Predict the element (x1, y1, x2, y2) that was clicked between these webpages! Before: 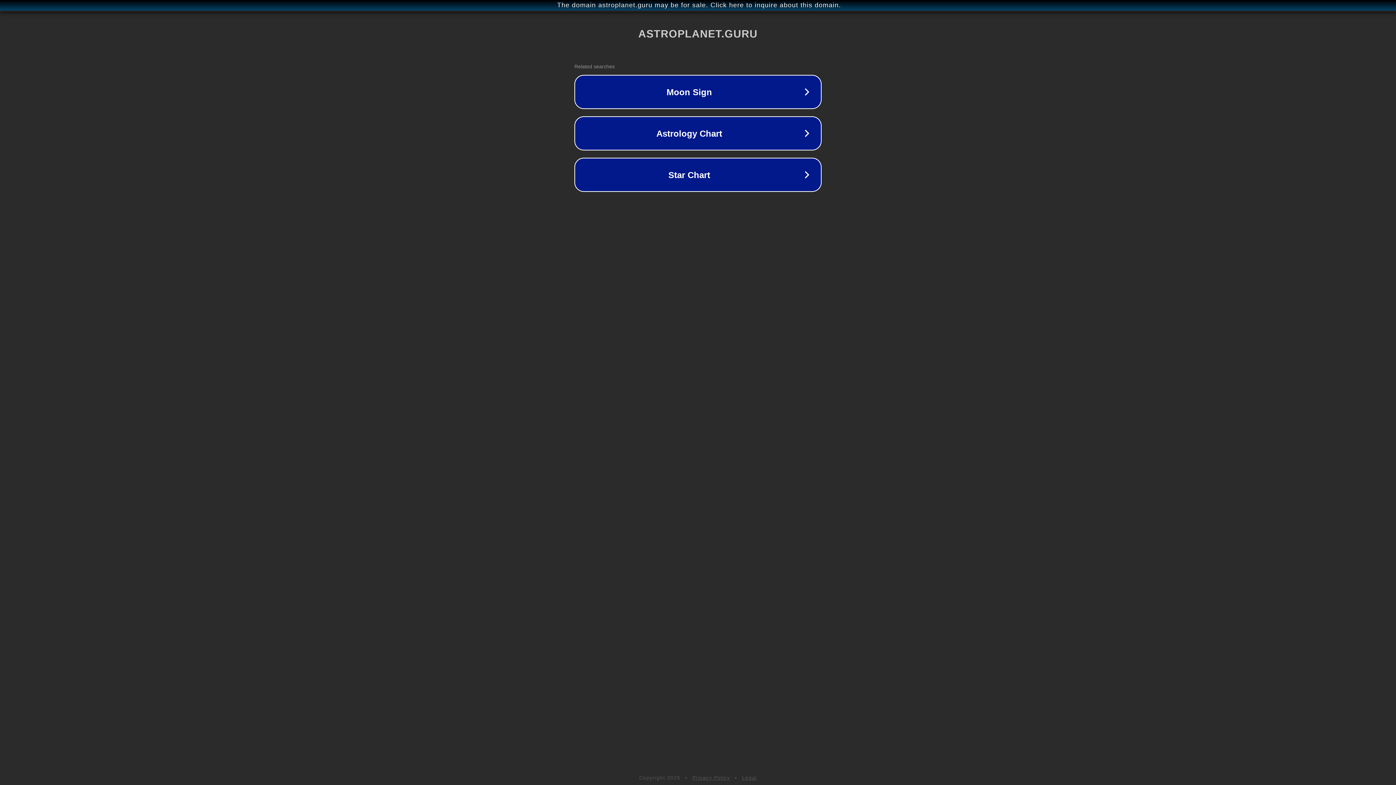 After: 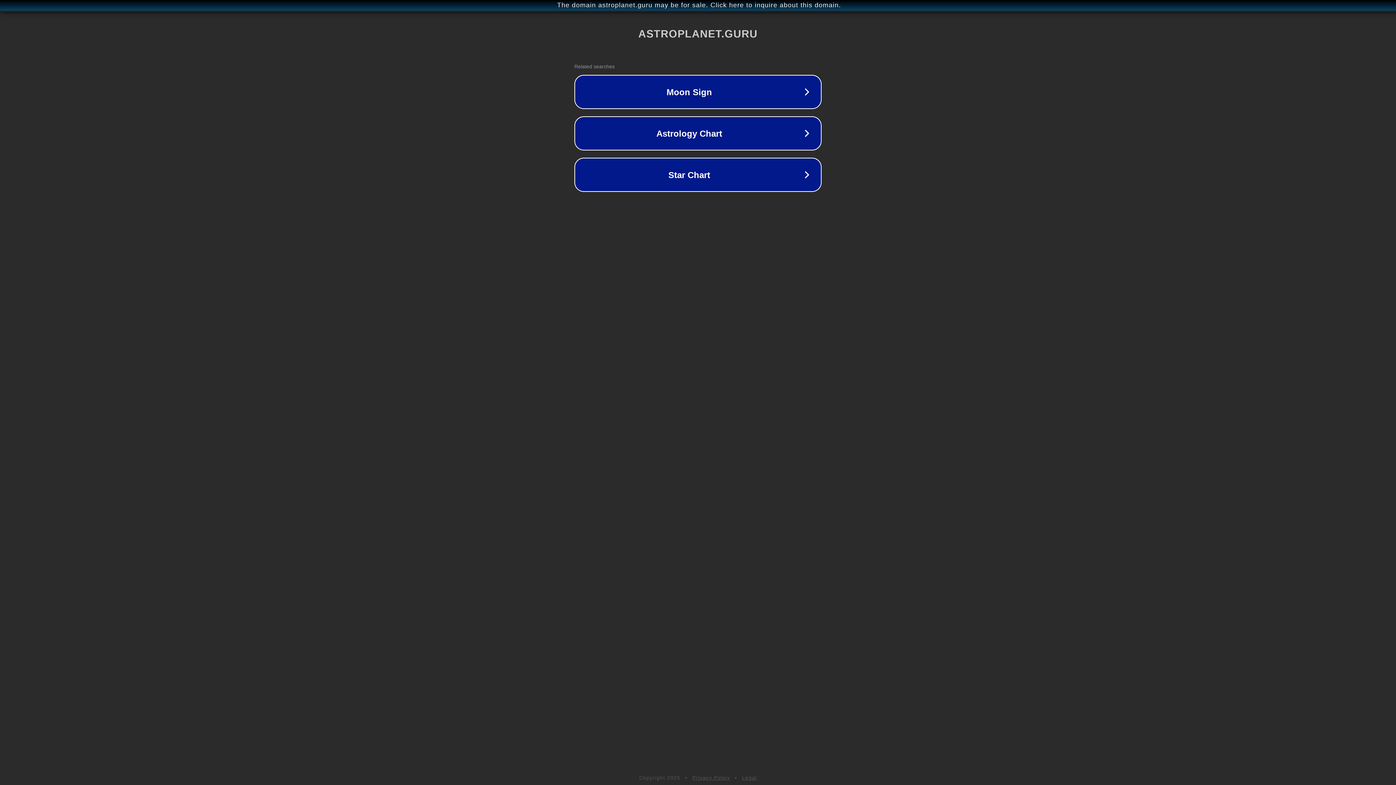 Action: label: Legal bbox: (742, 775, 757, 781)